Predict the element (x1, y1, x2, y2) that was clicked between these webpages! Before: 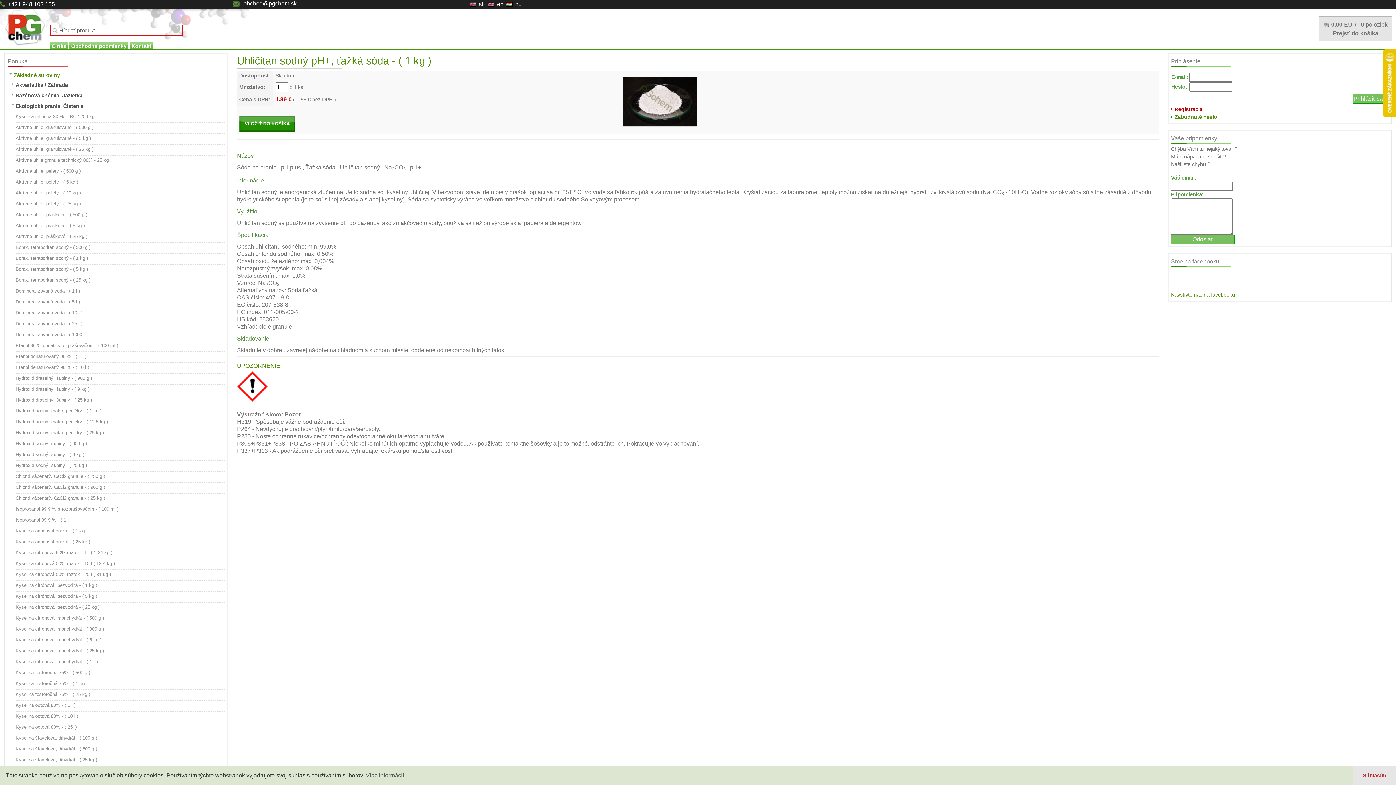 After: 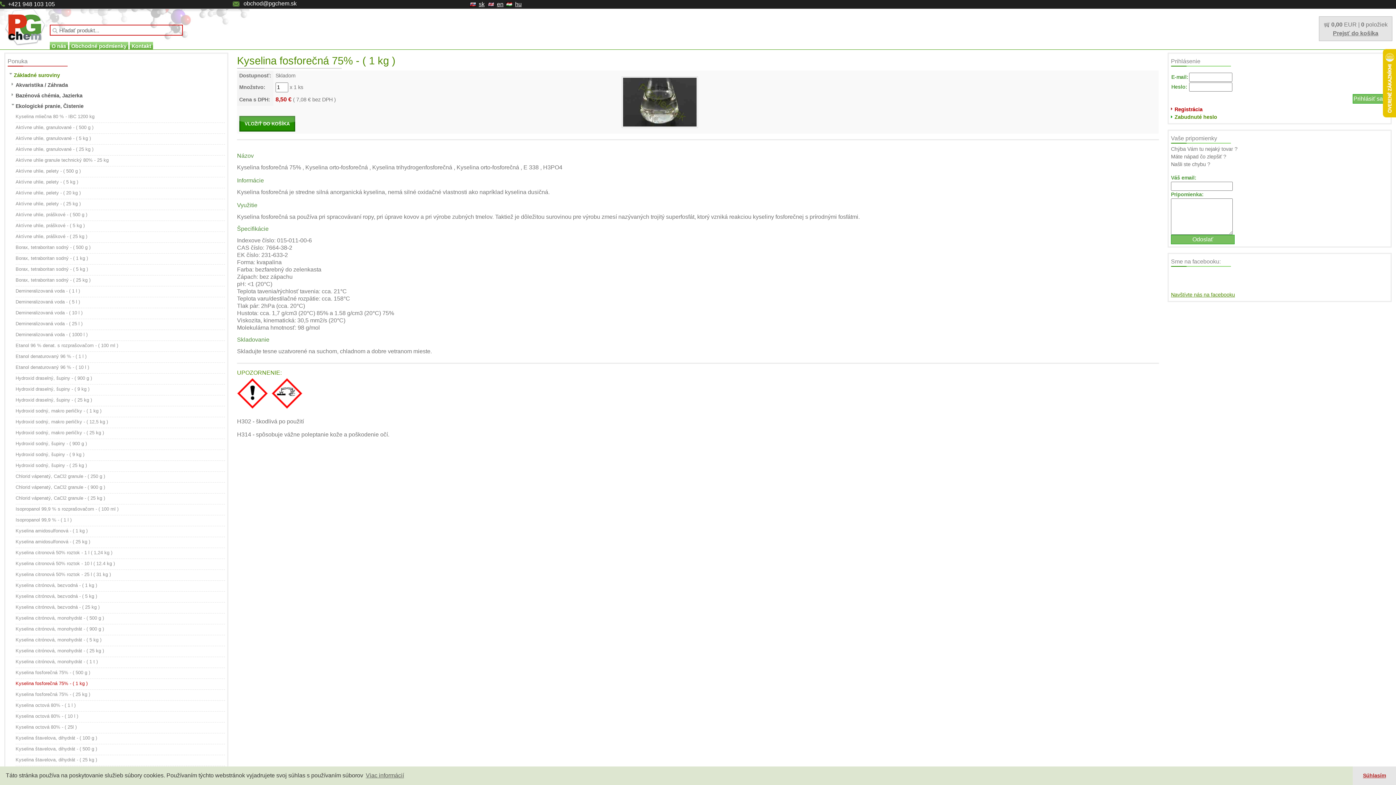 Action: label: Kyselina fosforečná 75% - ( 1 kg ) bbox: (15, 681, 87, 686)